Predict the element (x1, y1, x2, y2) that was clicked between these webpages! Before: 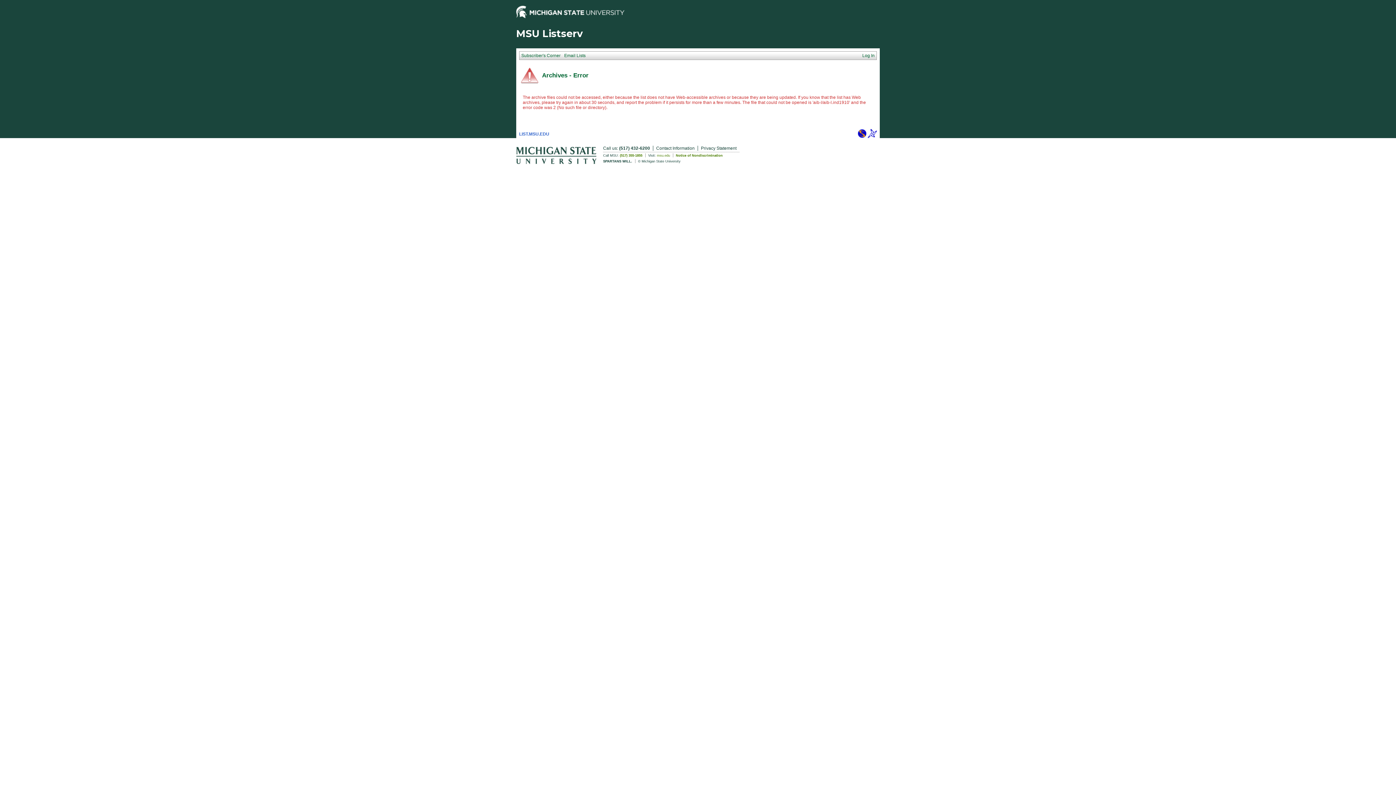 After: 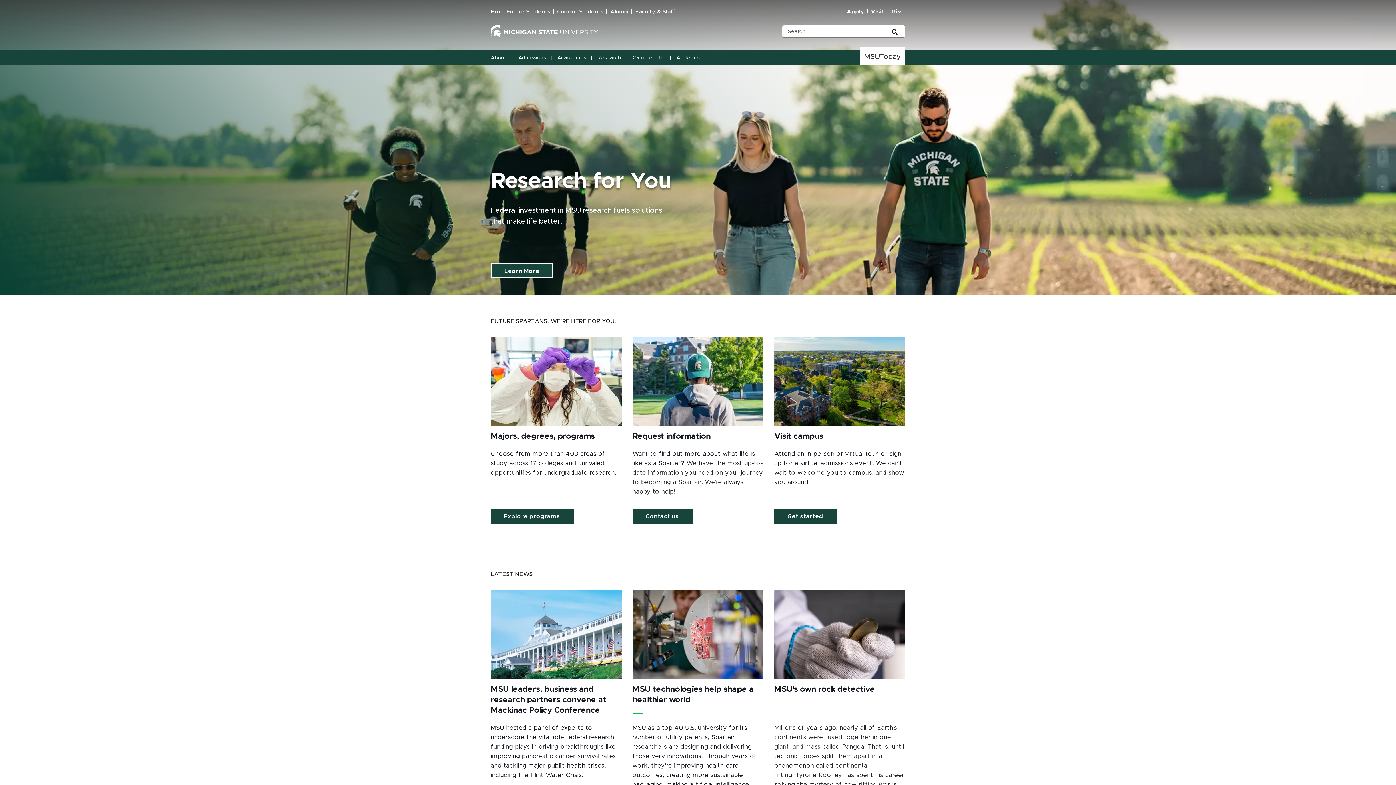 Action: bbox: (516, 159, 596, 165)